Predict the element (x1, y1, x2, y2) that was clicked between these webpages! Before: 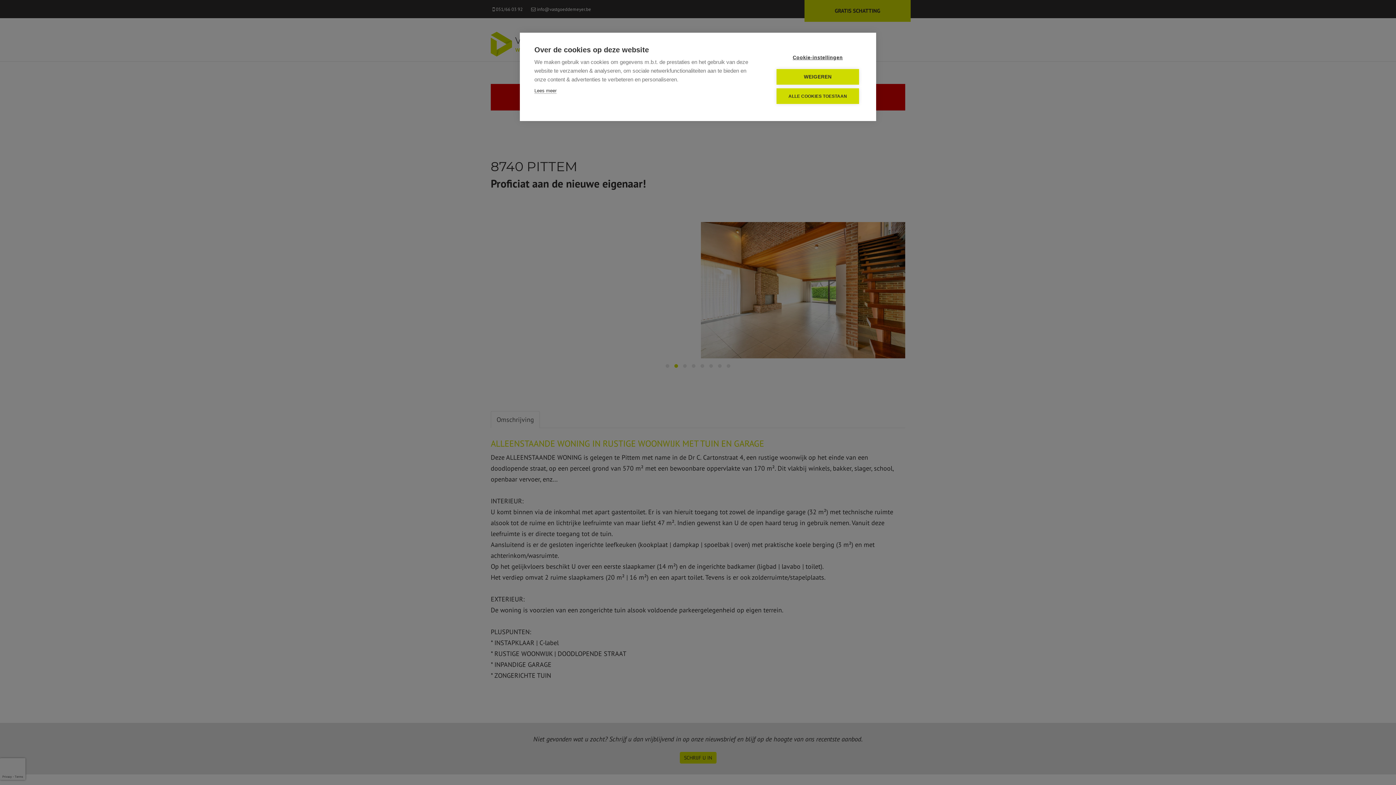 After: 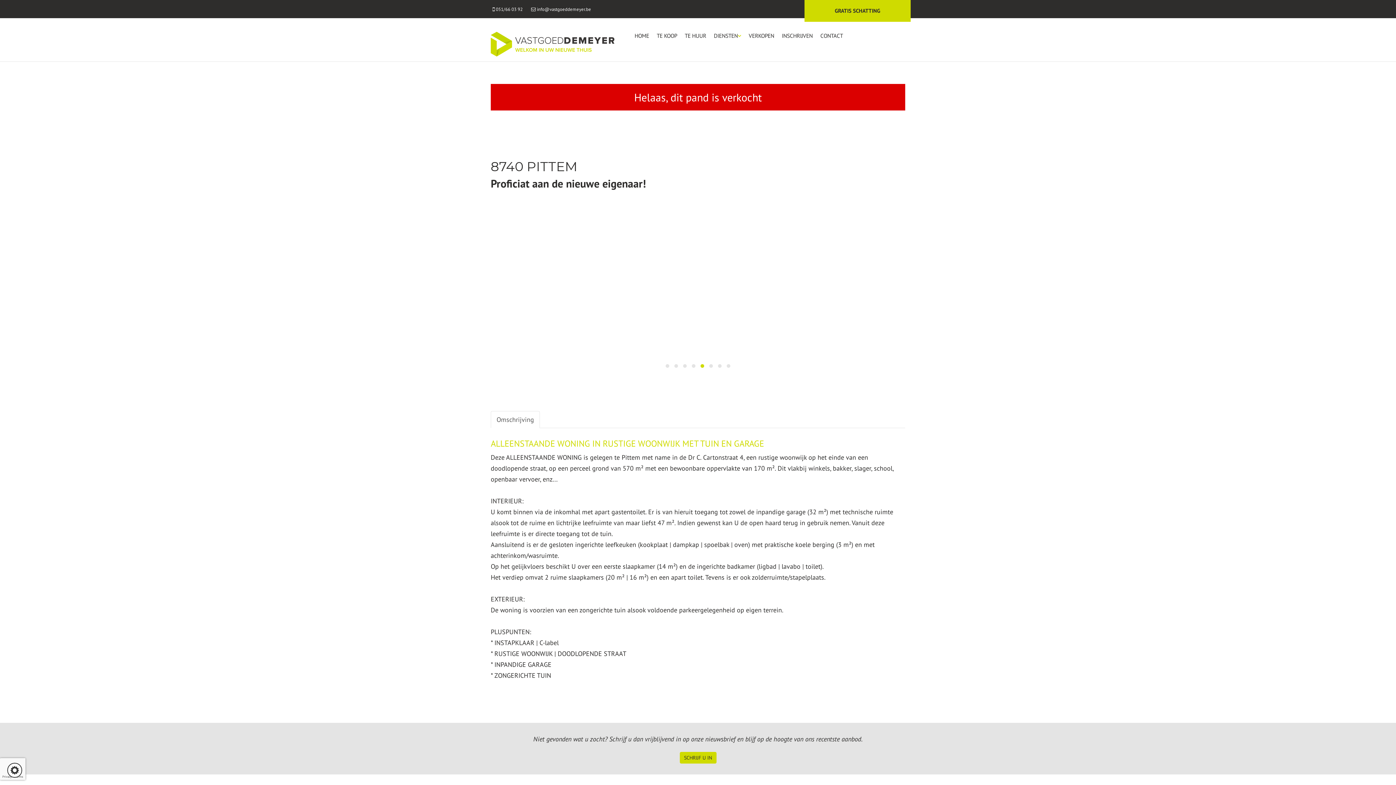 Action: label: ALLE COOKIES TOESTAAN bbox: (776, 88, 859, 104)